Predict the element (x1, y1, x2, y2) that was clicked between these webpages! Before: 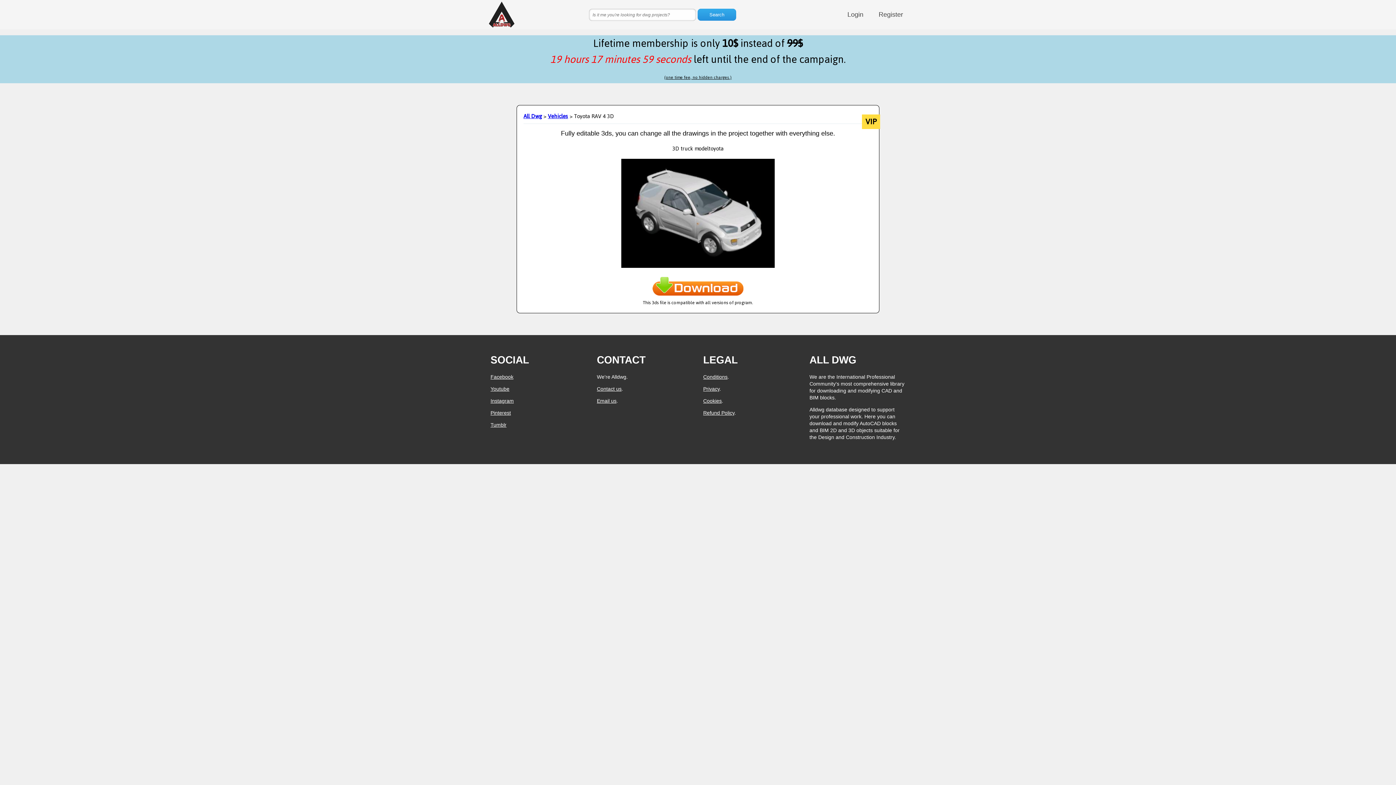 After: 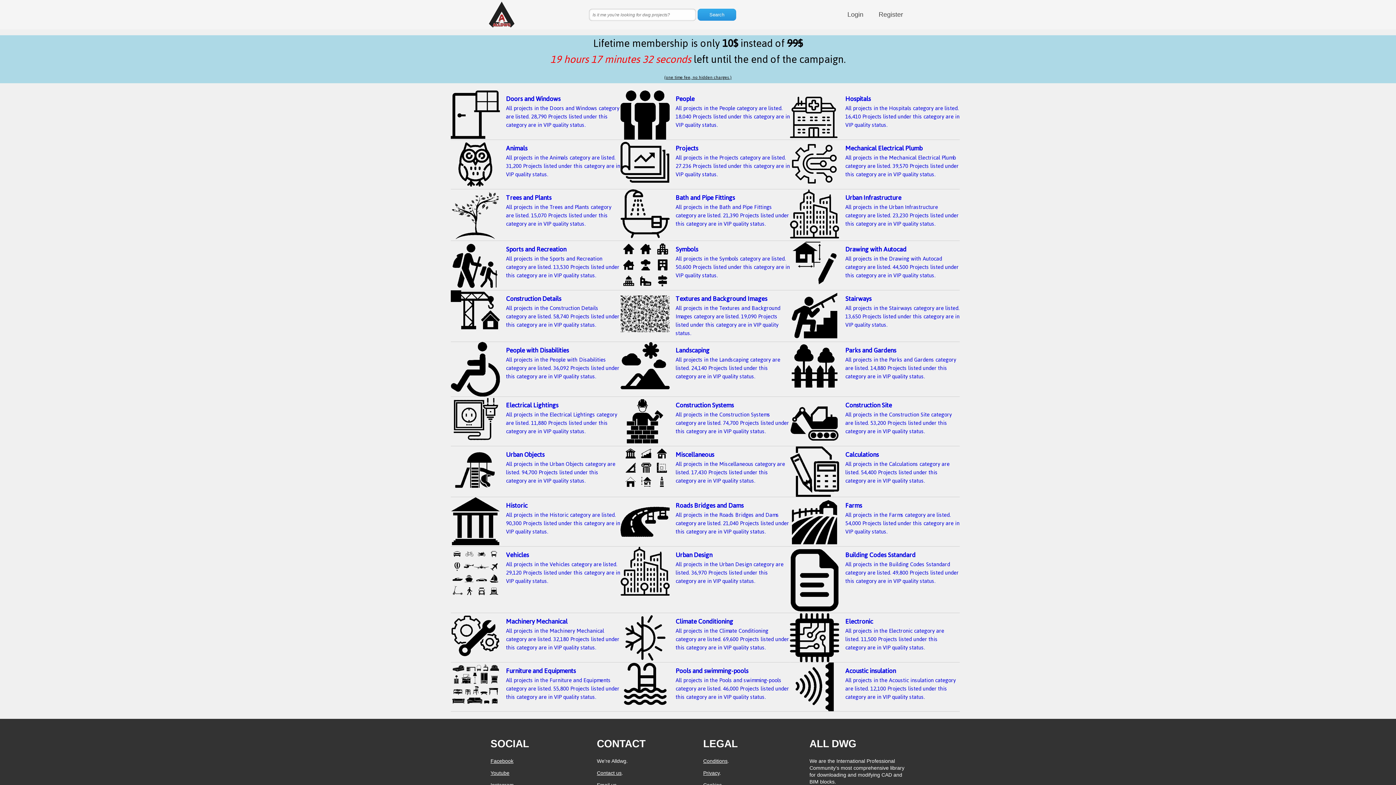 Action: bbox: (487, 24, 516, 30)